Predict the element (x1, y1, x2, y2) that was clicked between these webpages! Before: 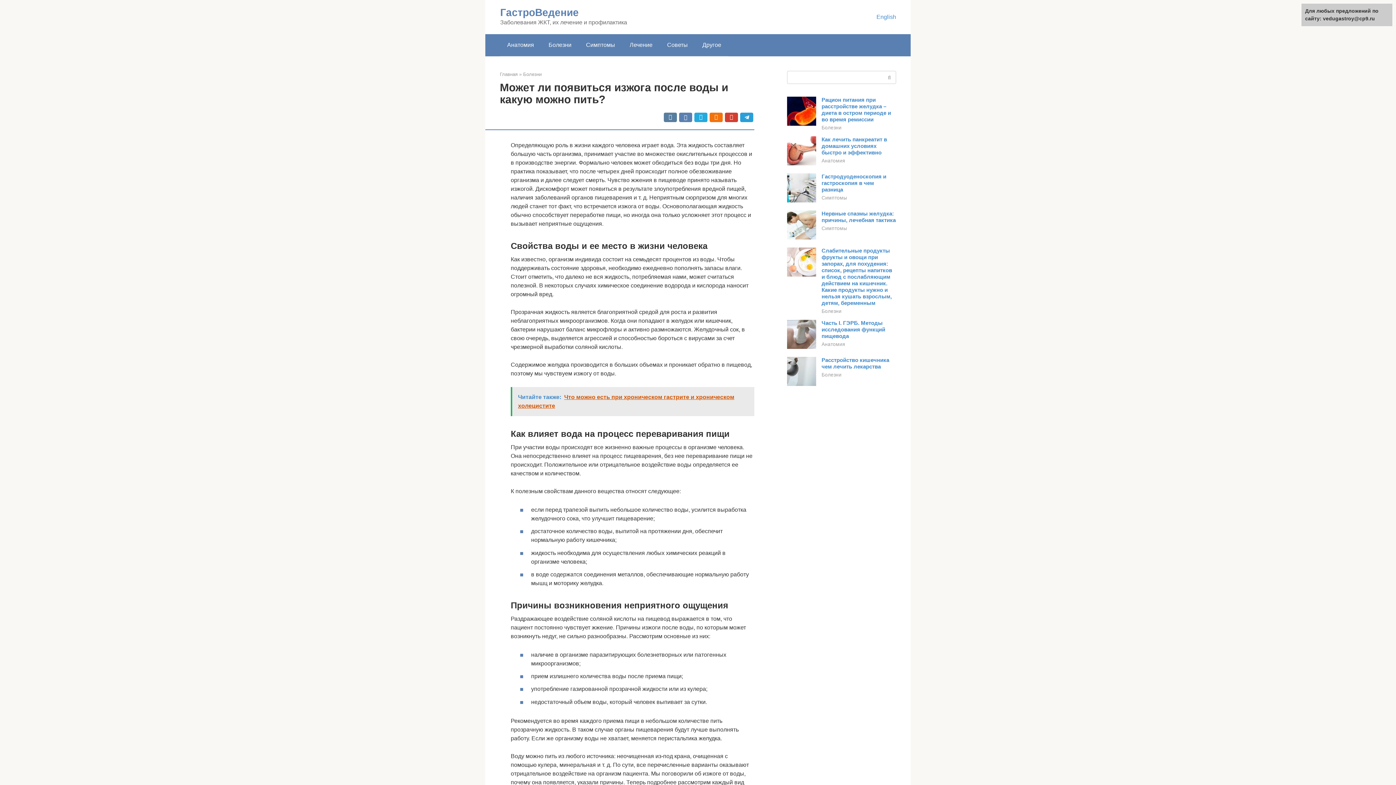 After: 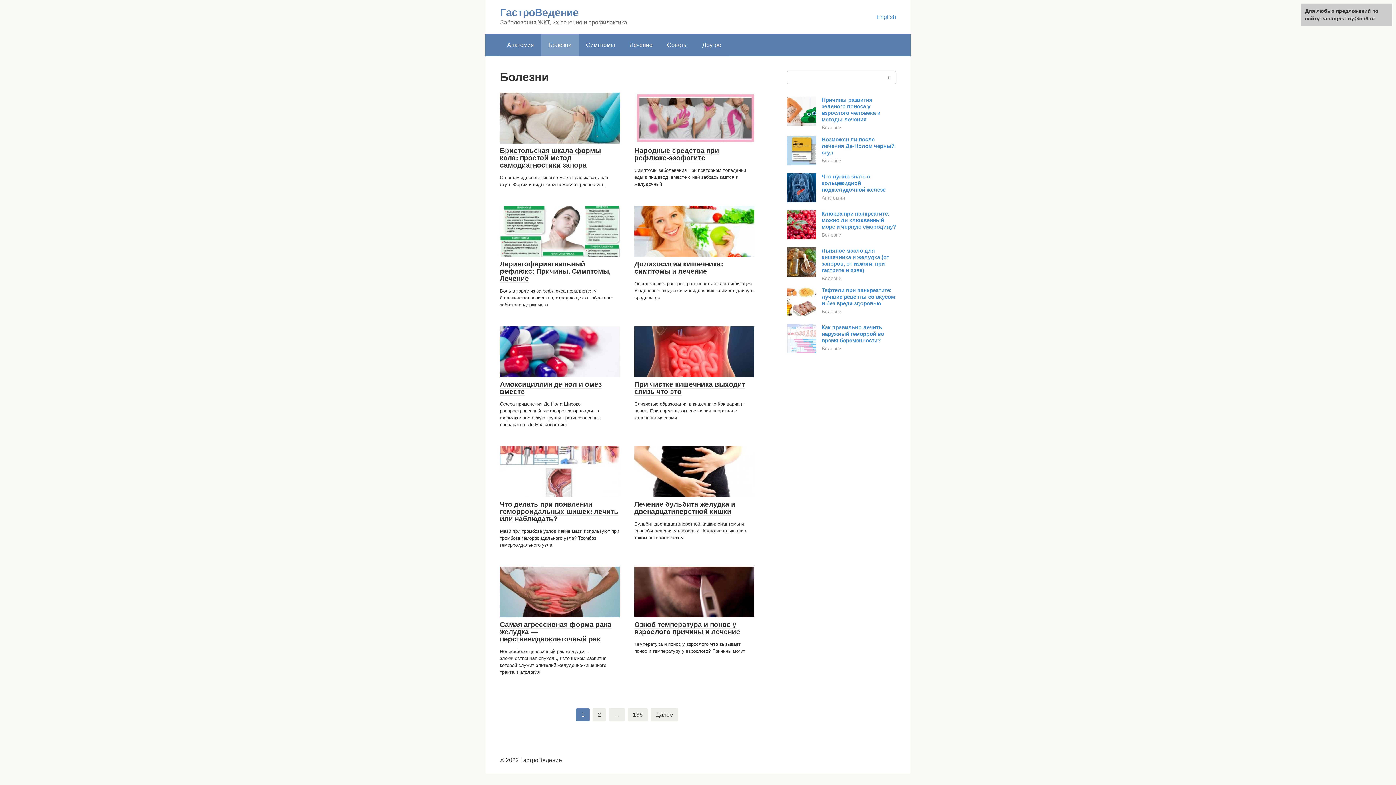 Action: label: Болезни bbox: (821, 308, 841, 314)